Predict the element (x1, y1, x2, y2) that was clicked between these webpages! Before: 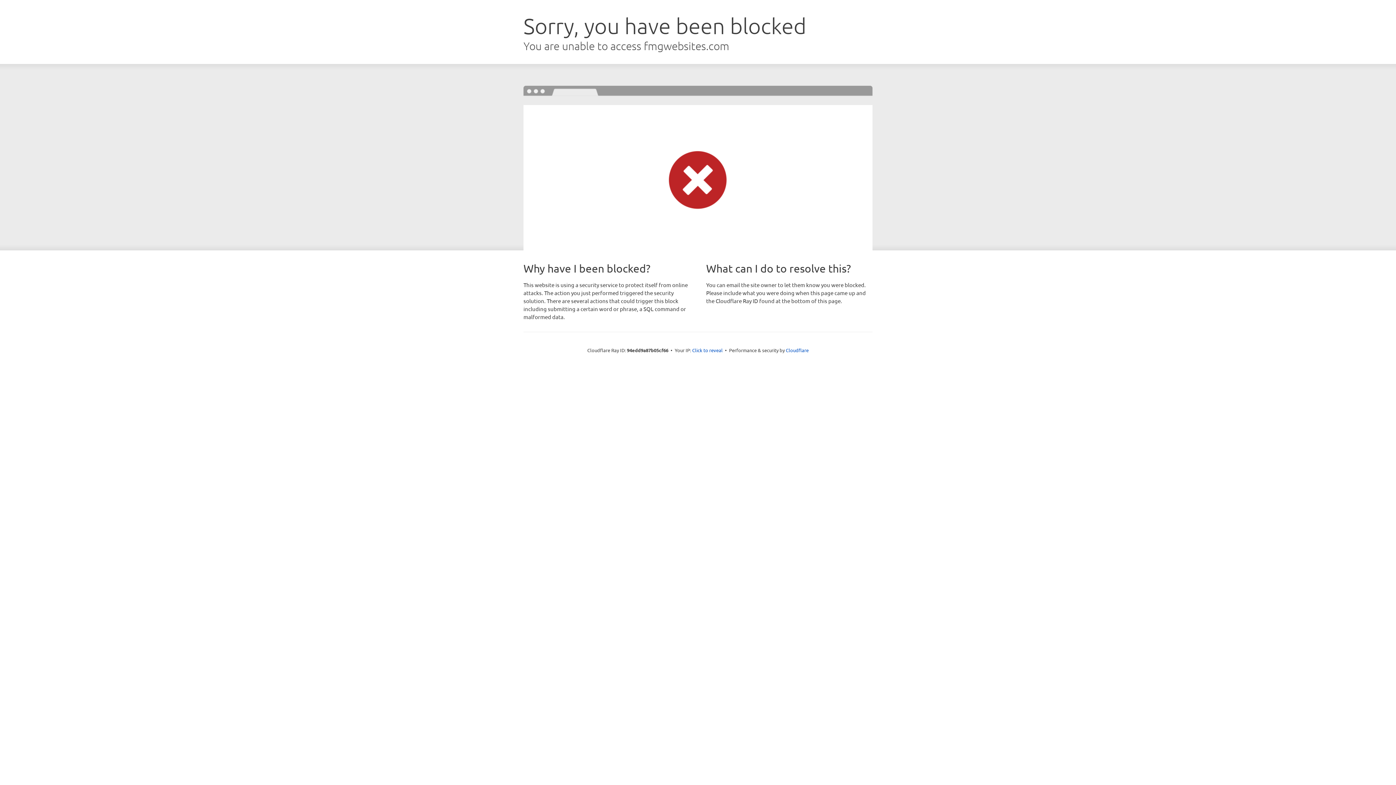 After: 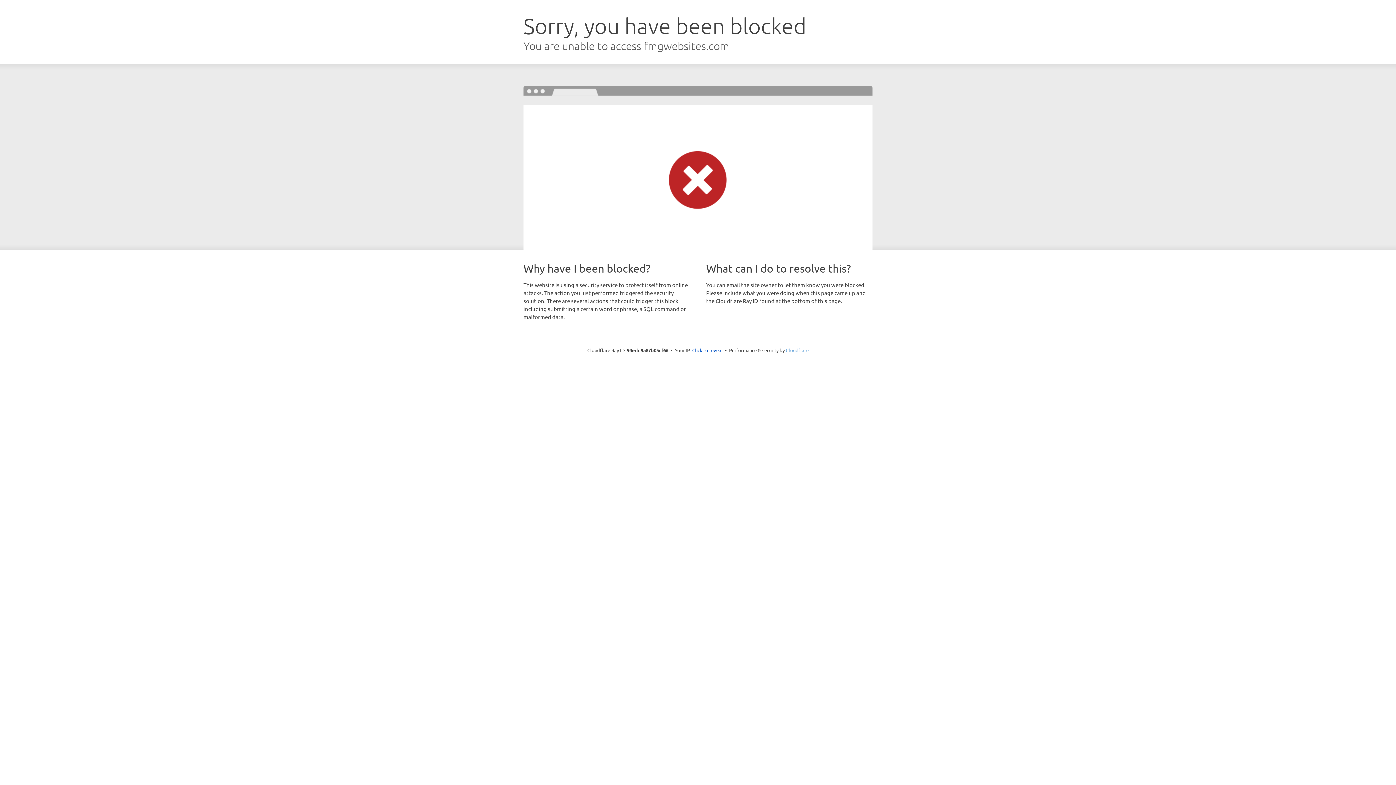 Action: bbox: (786, 347, 808, 353) label: Cloudflare